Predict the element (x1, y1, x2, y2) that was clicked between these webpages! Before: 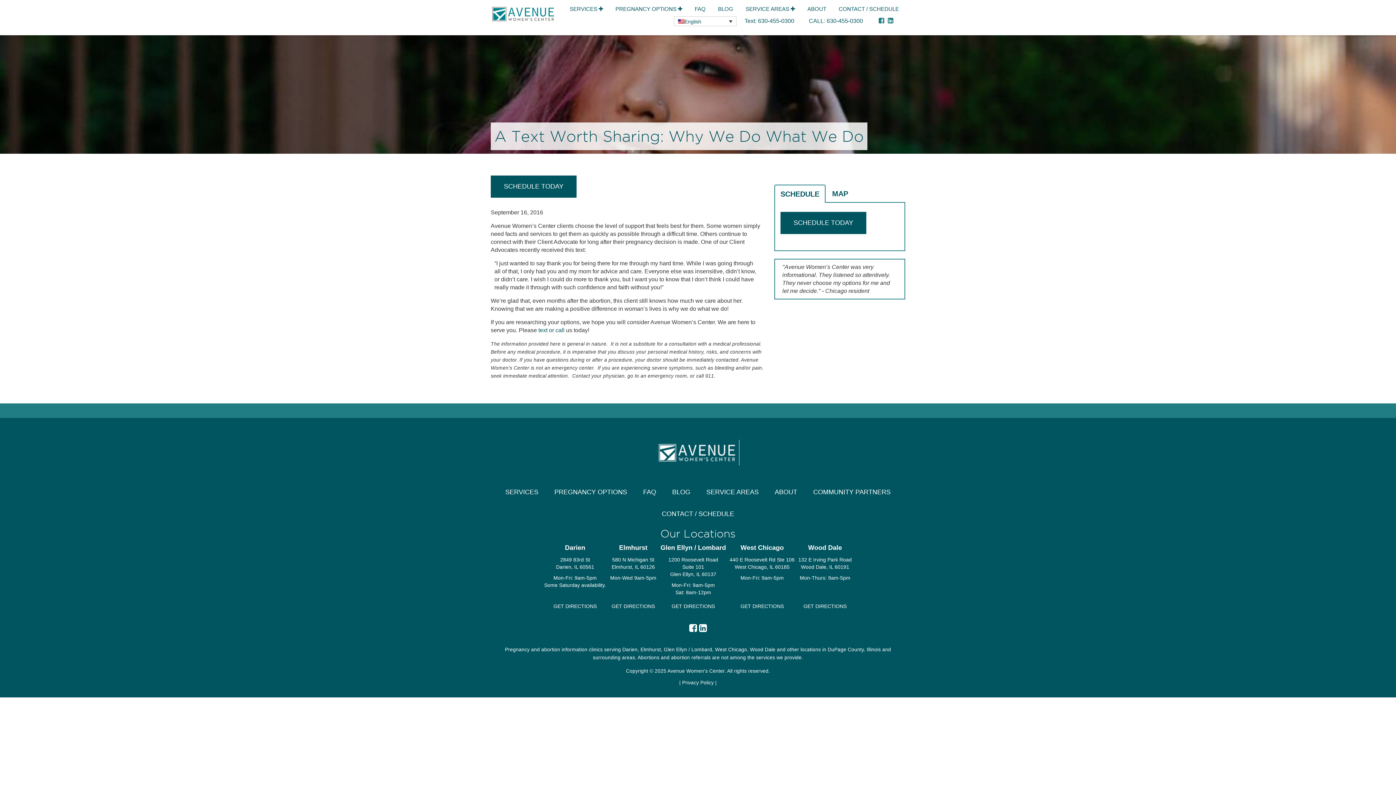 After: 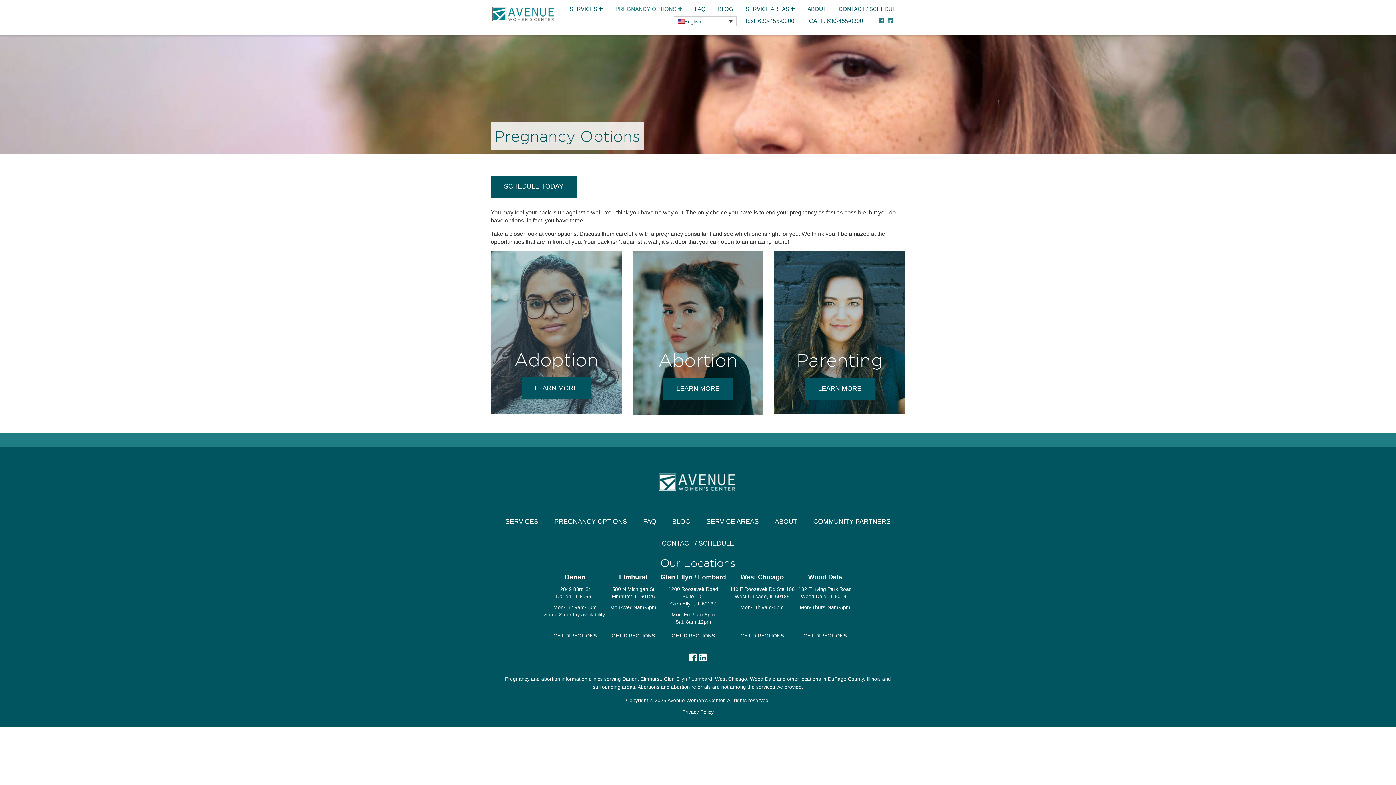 Action: bbox: (609, 0, 688, 14) label: PREGNANCY OPTIONS 